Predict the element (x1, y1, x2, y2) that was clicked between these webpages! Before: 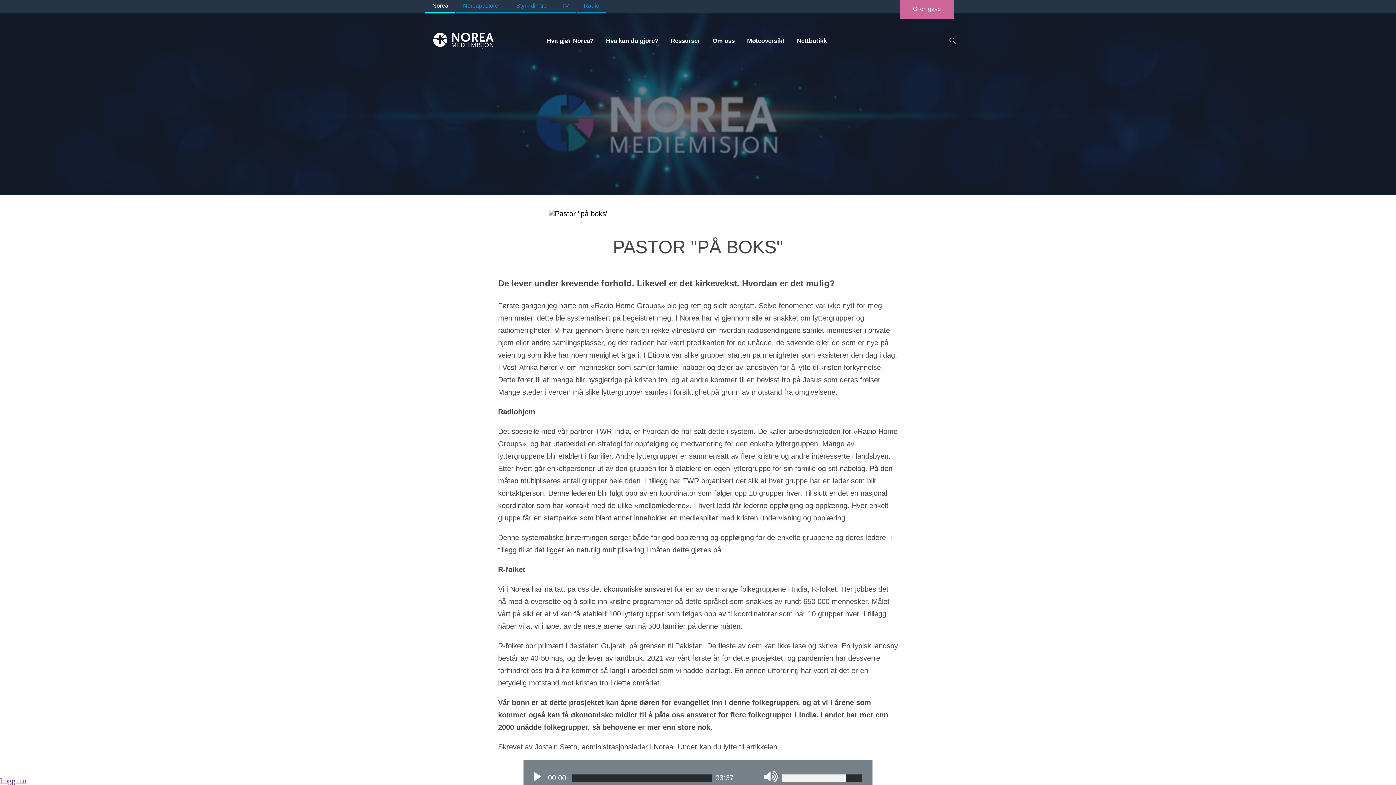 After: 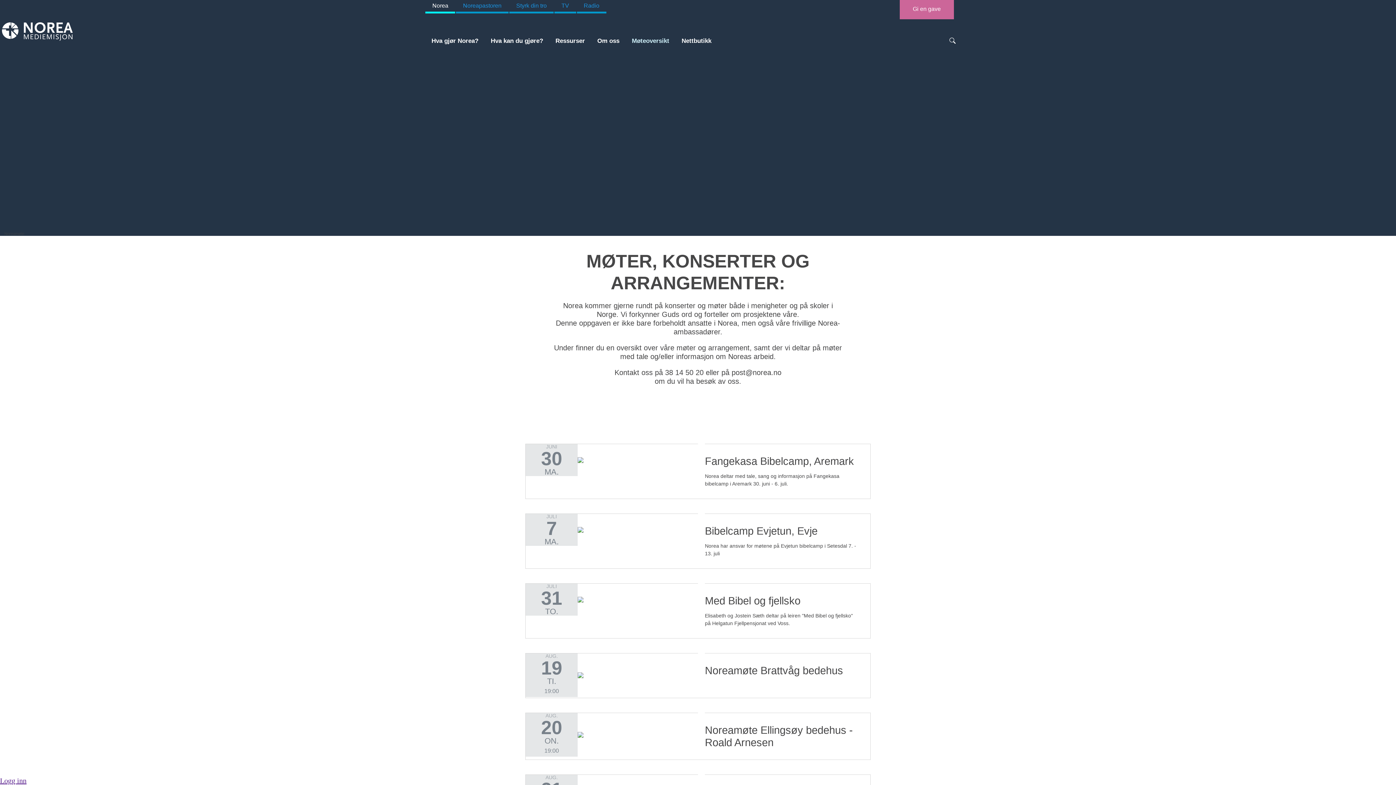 Action: label: Møteoversikt bbox: (741, 25, 790, 56)